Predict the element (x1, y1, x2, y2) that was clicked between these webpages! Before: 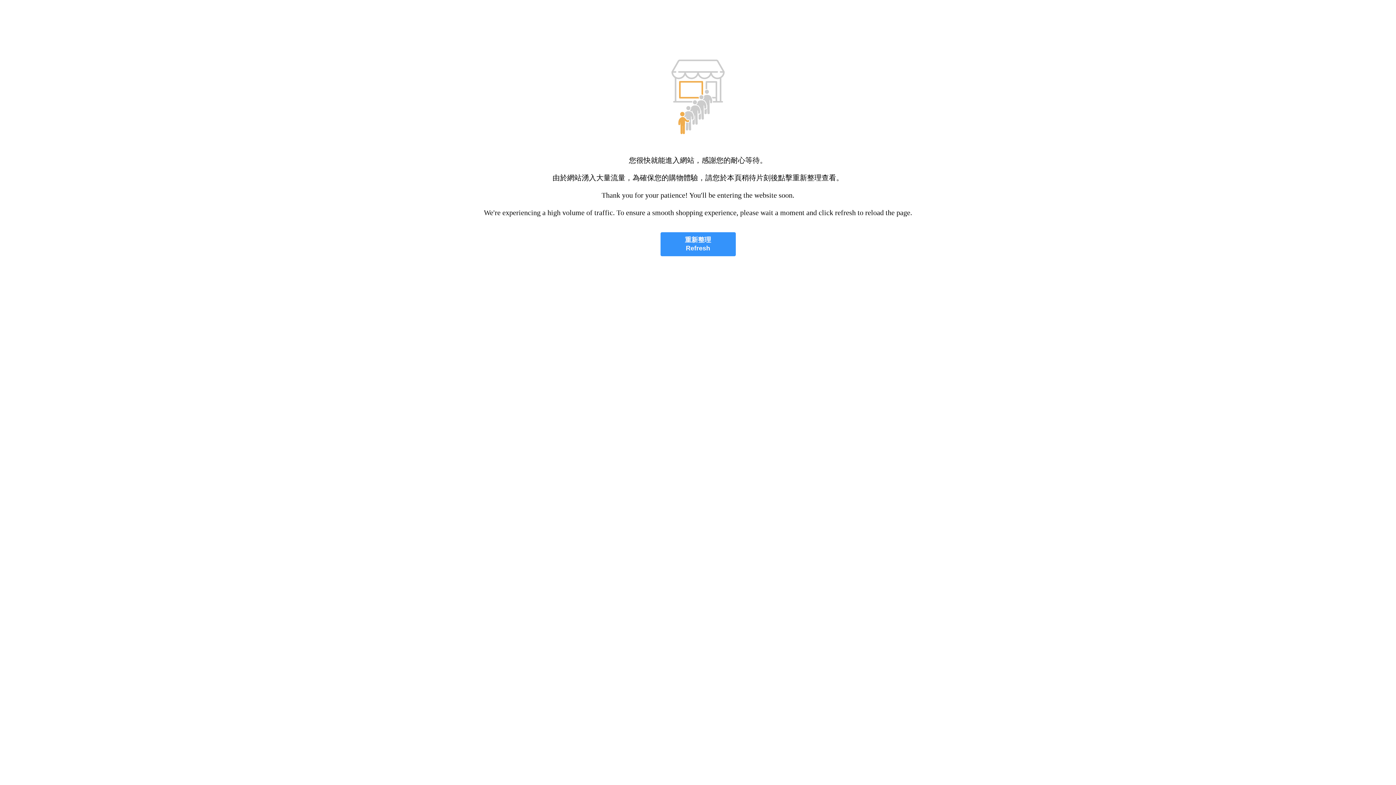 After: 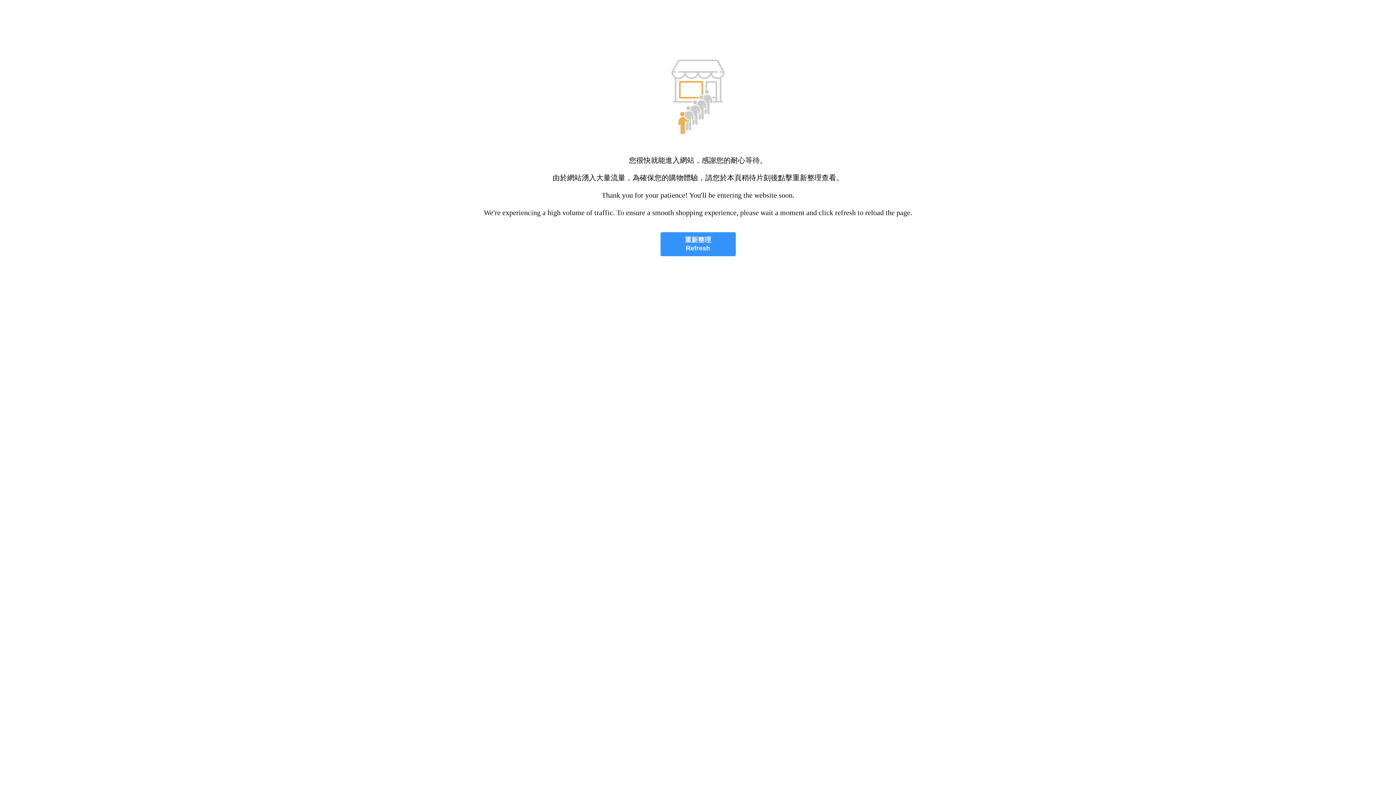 Action: label: 重新整理
Refresh bbox: (660, 232, 735, 256)